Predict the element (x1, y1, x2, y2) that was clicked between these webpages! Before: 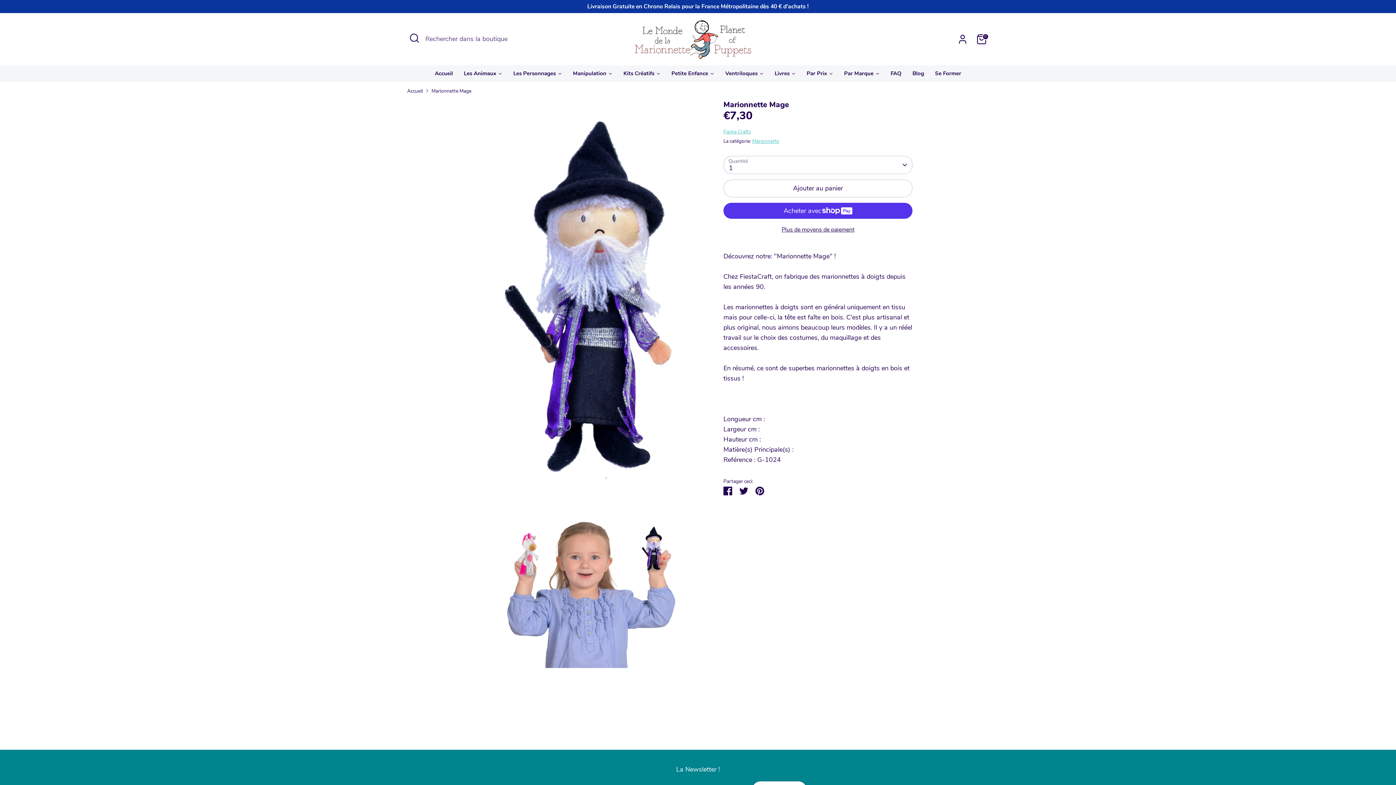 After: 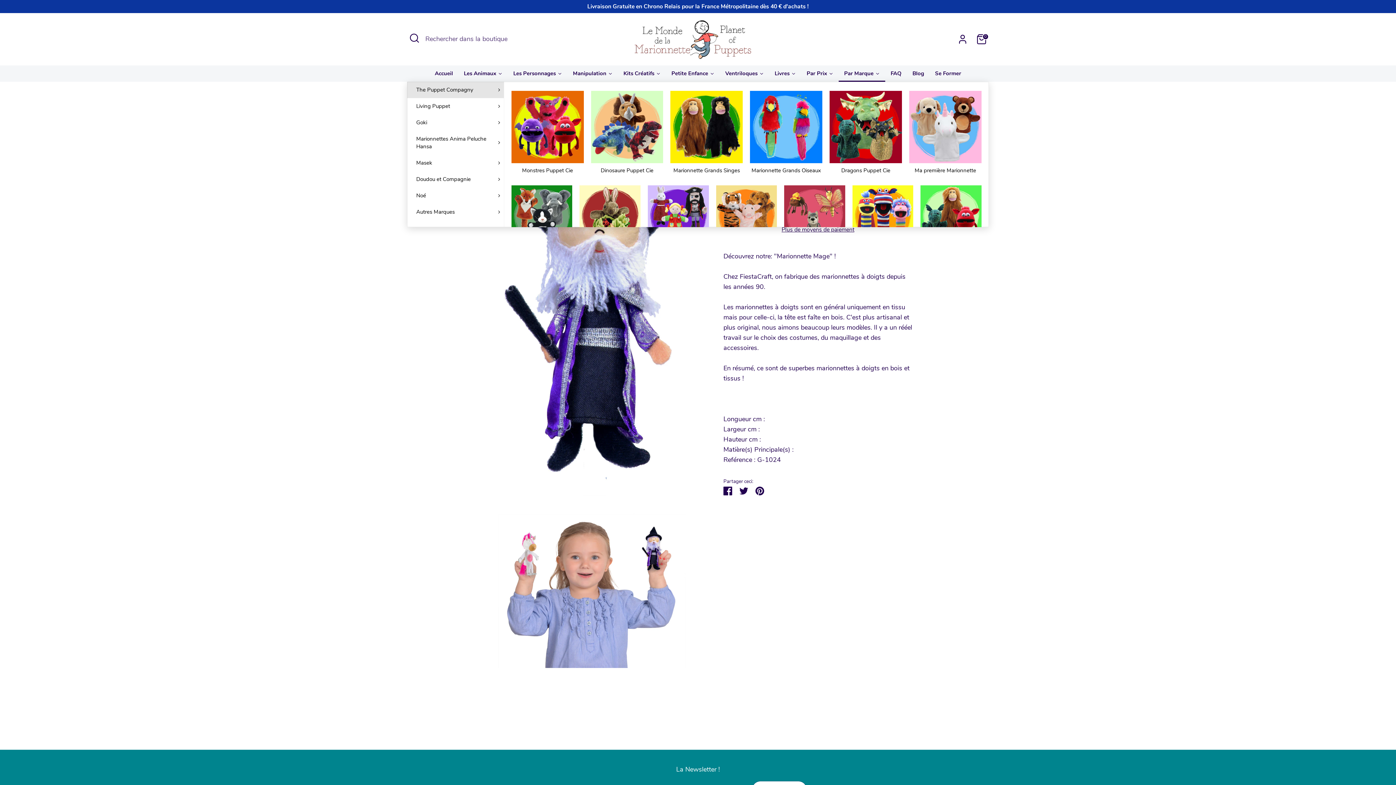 Action: bbox: (838, 65, 885, 81) label: Par Marque